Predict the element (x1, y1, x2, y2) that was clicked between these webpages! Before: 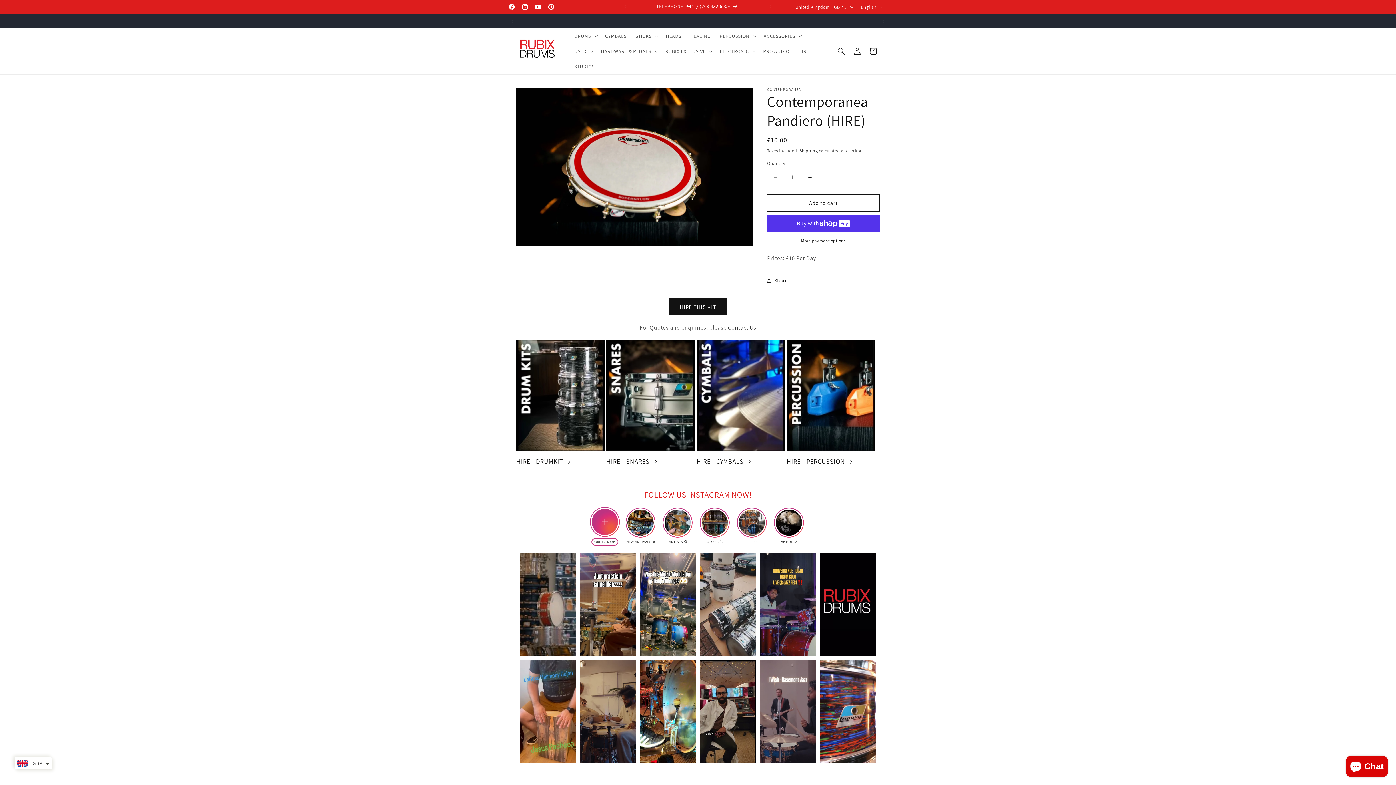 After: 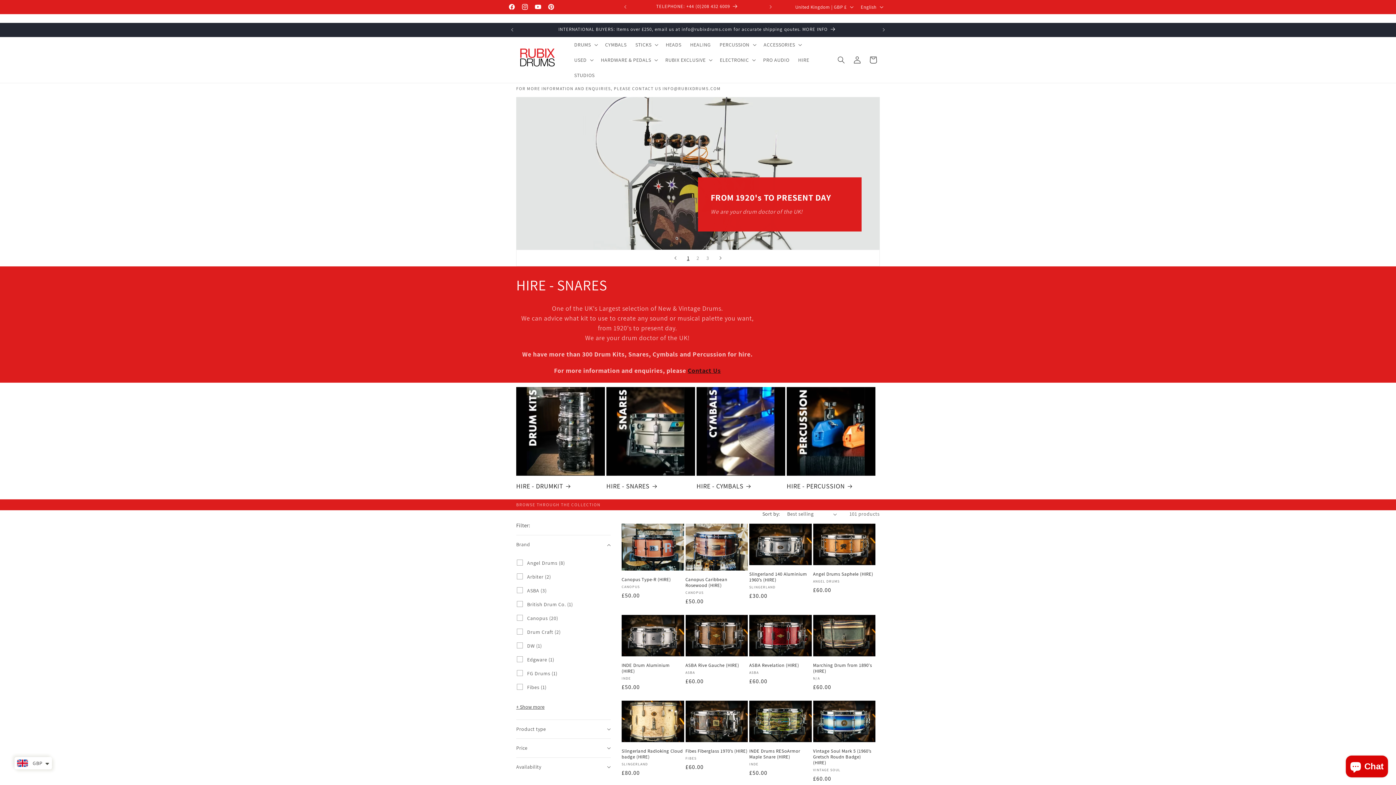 Action: label: HIRE - SNARES bbox: (606, 457, 695, 465)